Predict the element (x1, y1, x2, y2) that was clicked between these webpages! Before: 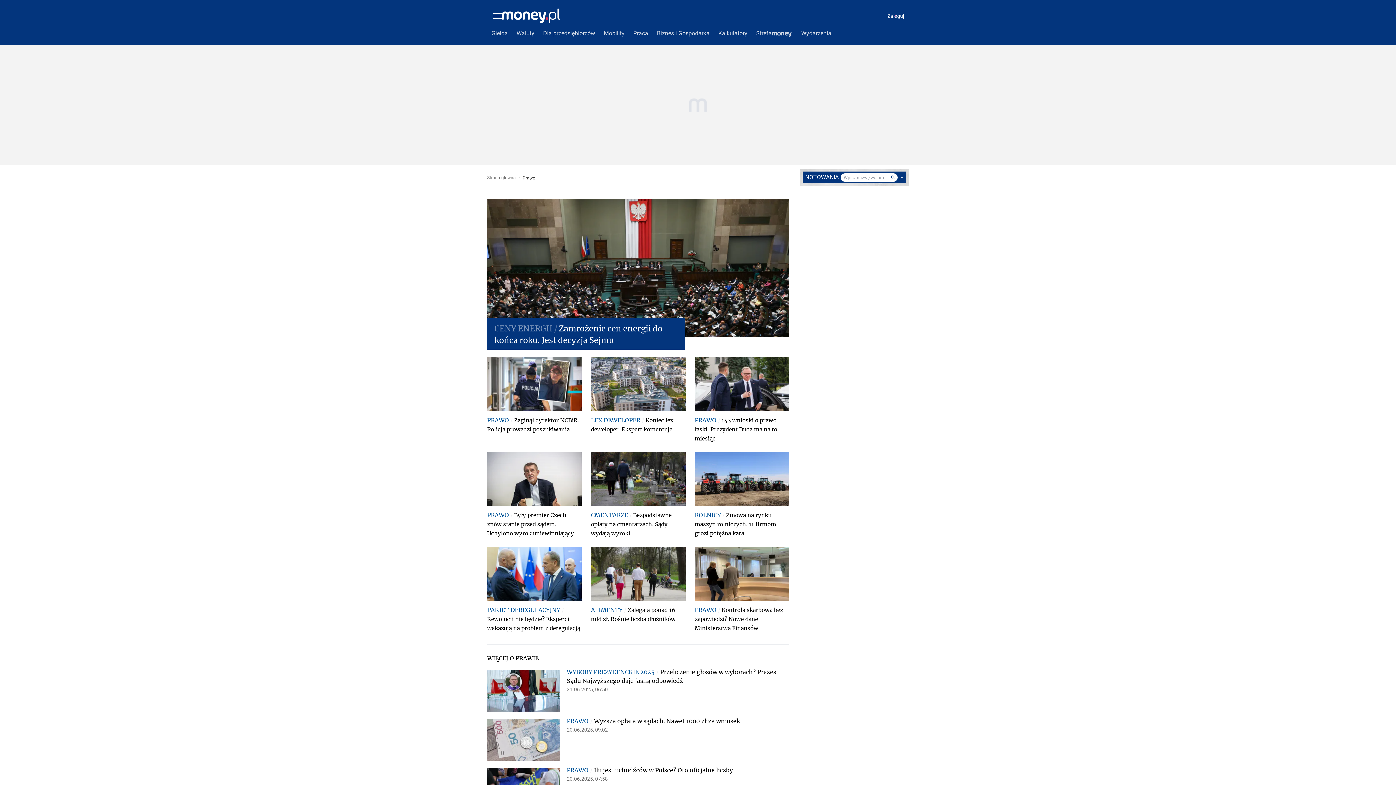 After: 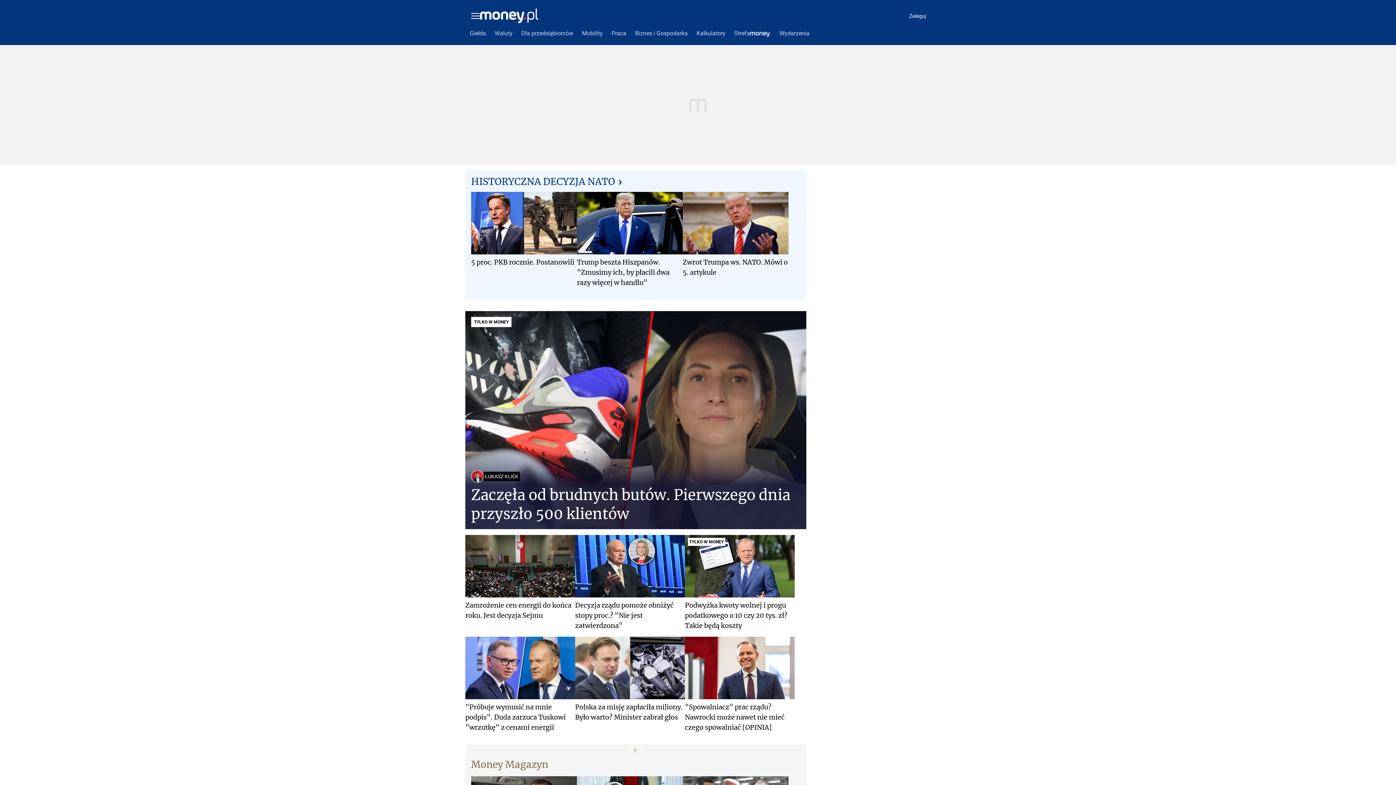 Action: bbox: (797, 25, 836, 41) label: Wydarzenia